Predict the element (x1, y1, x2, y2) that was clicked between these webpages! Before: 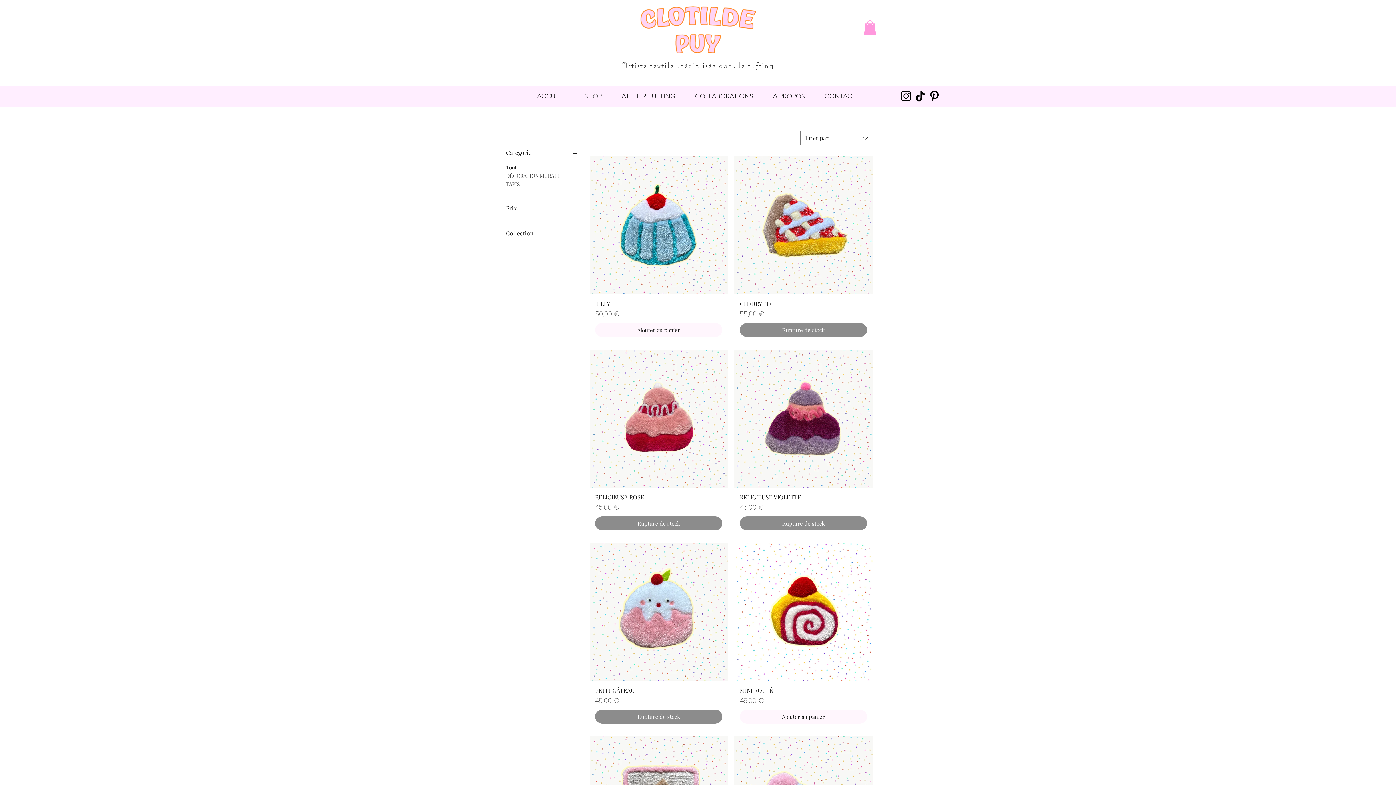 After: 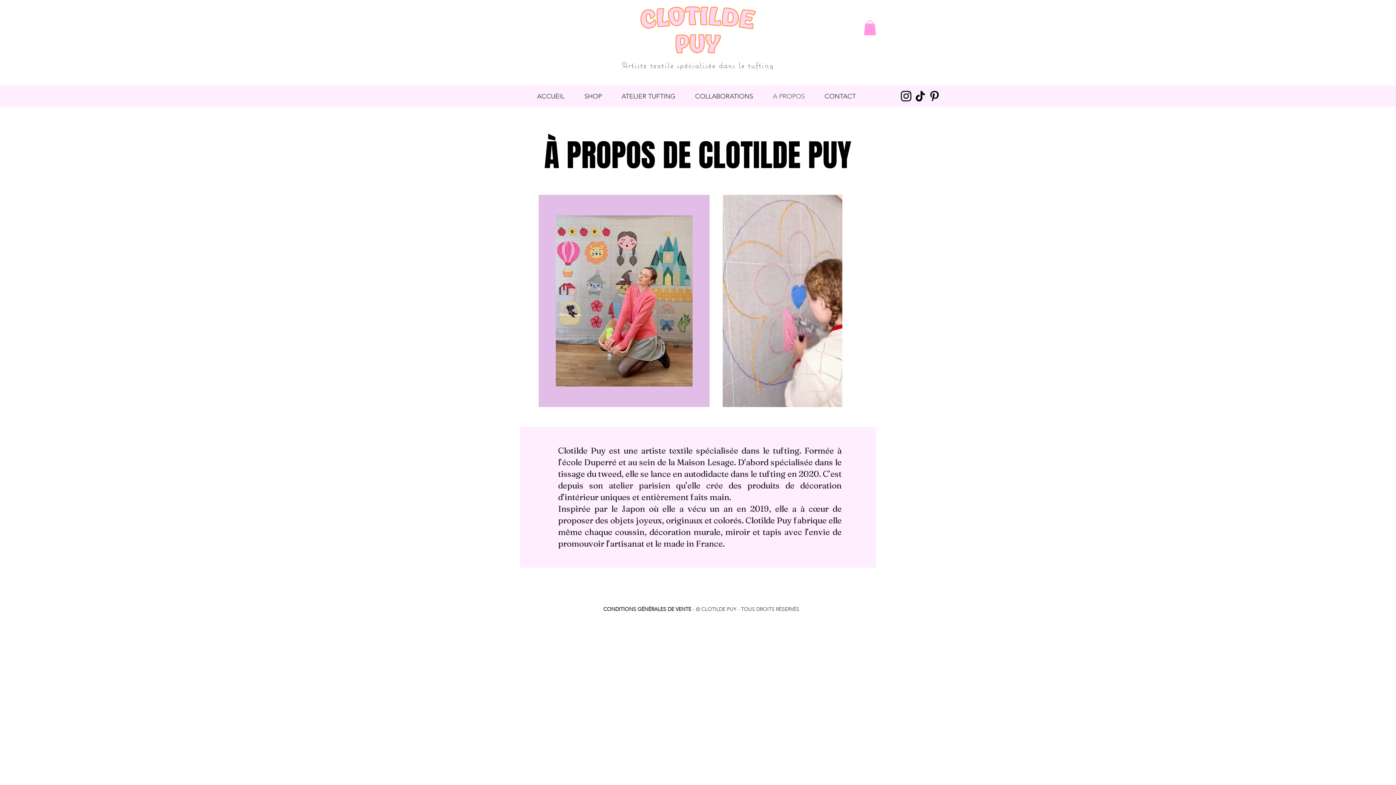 Action: label: A PROPOS bbox: (763, 87, 814, 105)